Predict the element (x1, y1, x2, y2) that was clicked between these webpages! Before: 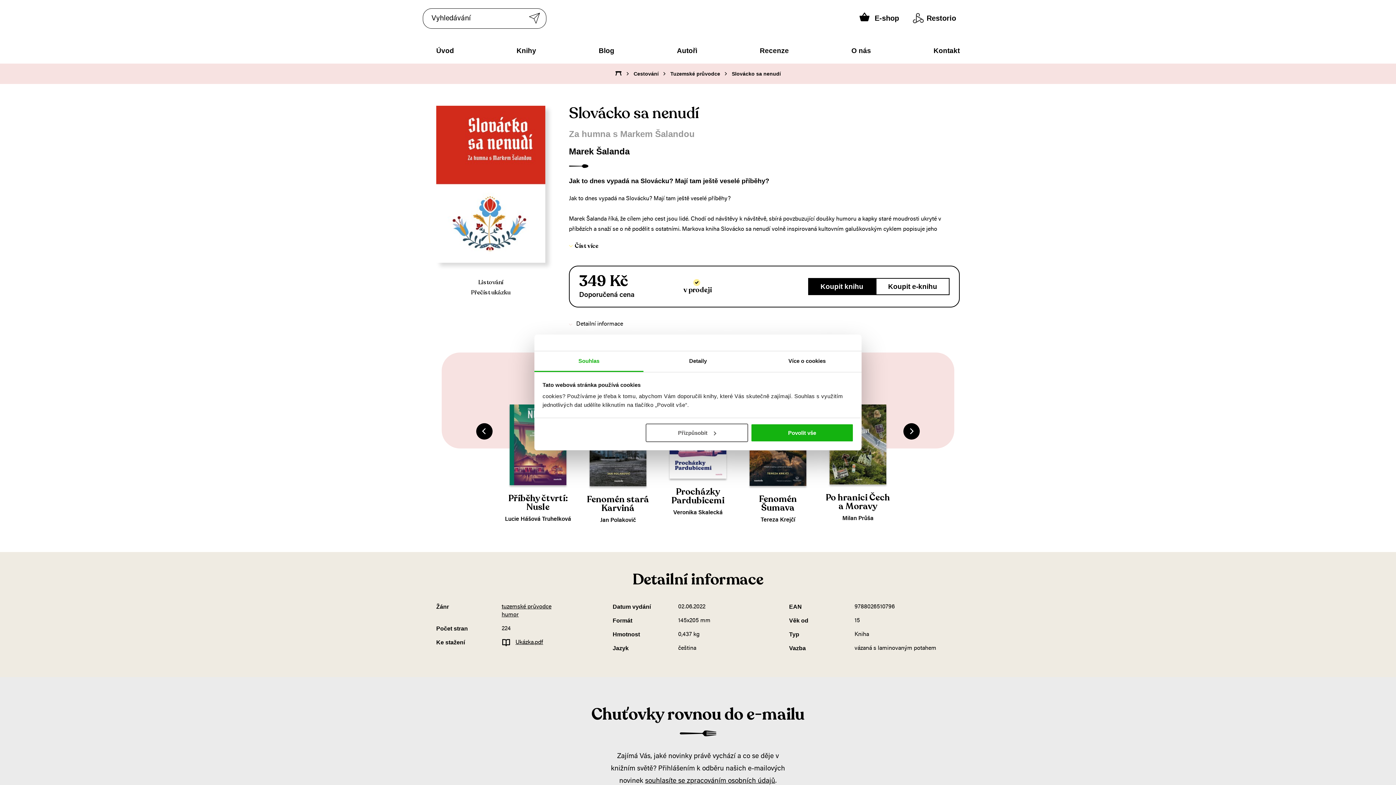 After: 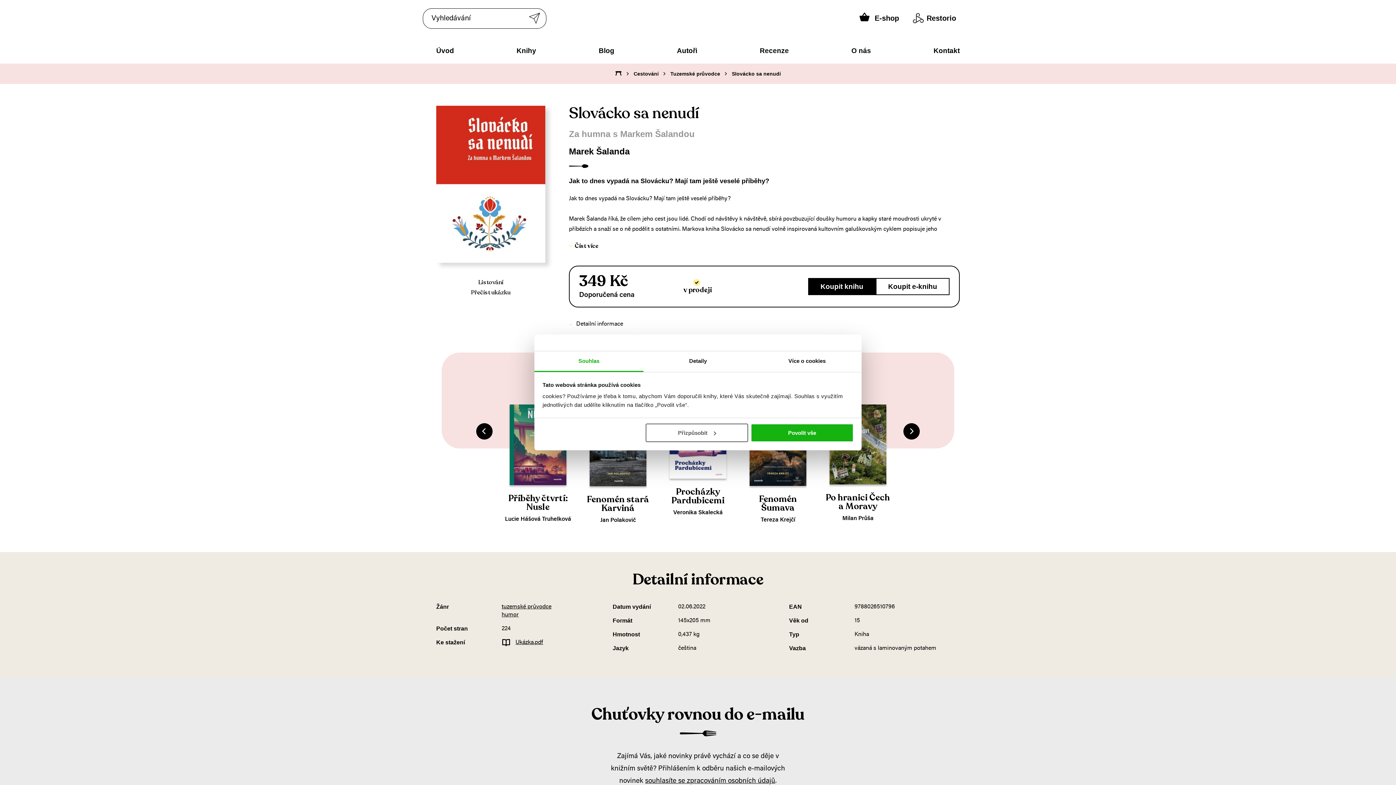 Action: bbox: (526, 11, 542, 25)